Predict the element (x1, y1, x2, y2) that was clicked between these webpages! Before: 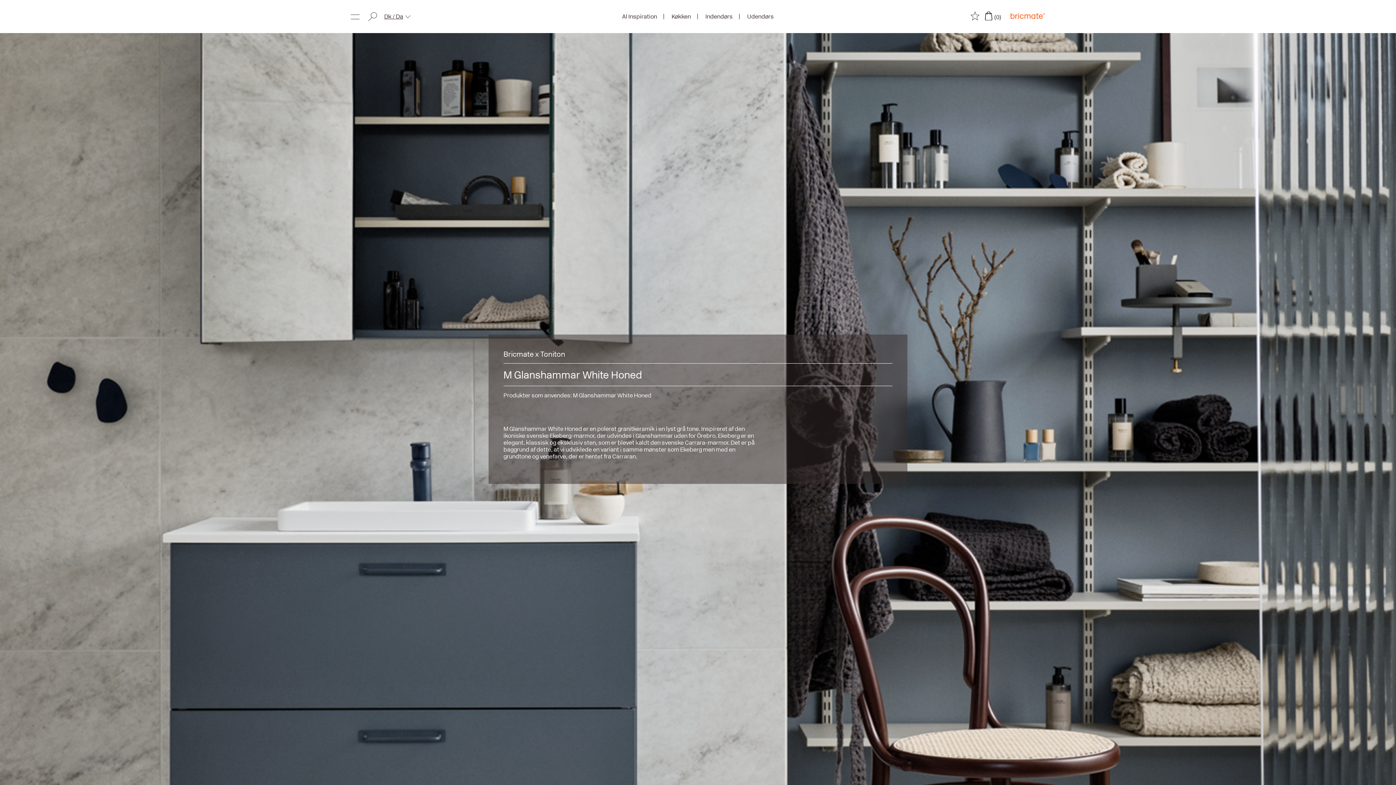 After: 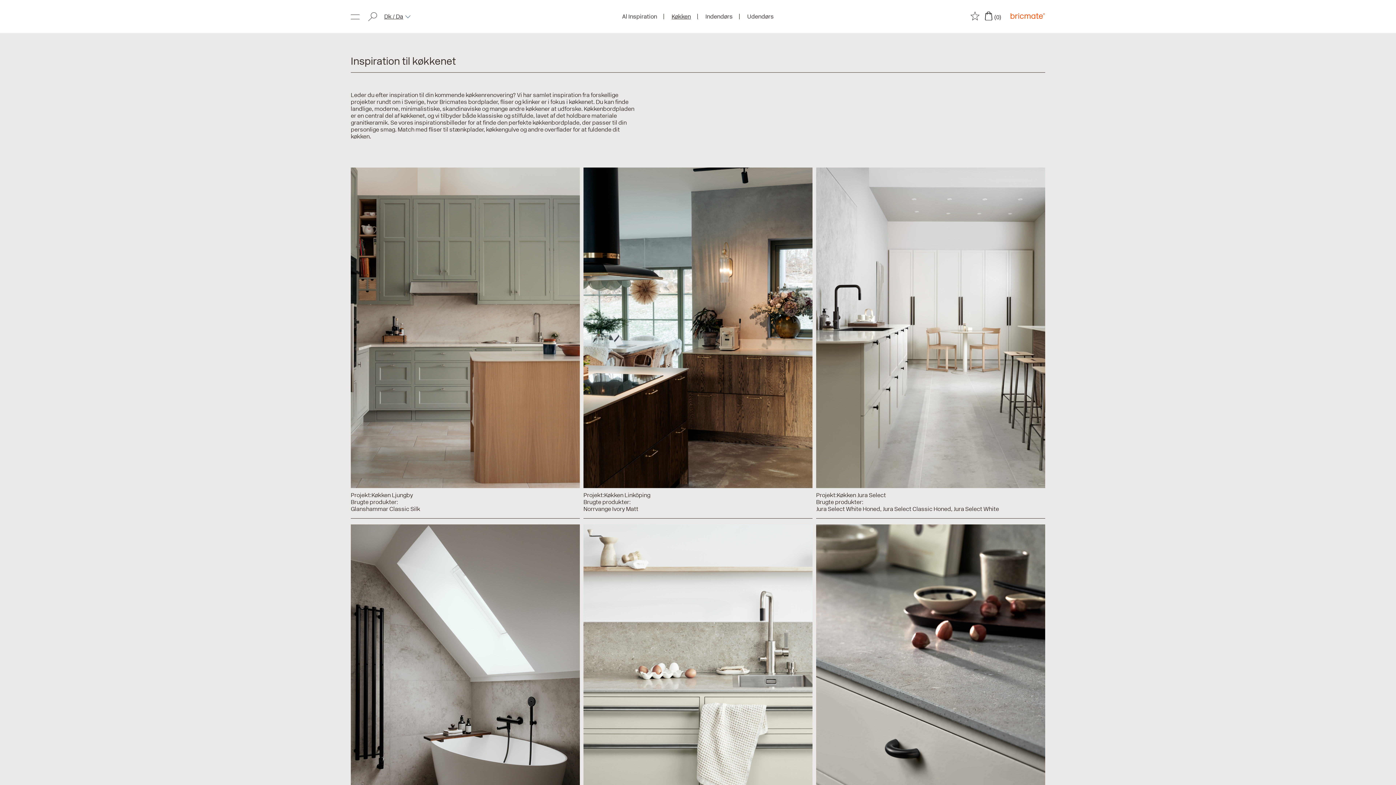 Action: bbox: (671, 13, 691, 20) label: Køkken